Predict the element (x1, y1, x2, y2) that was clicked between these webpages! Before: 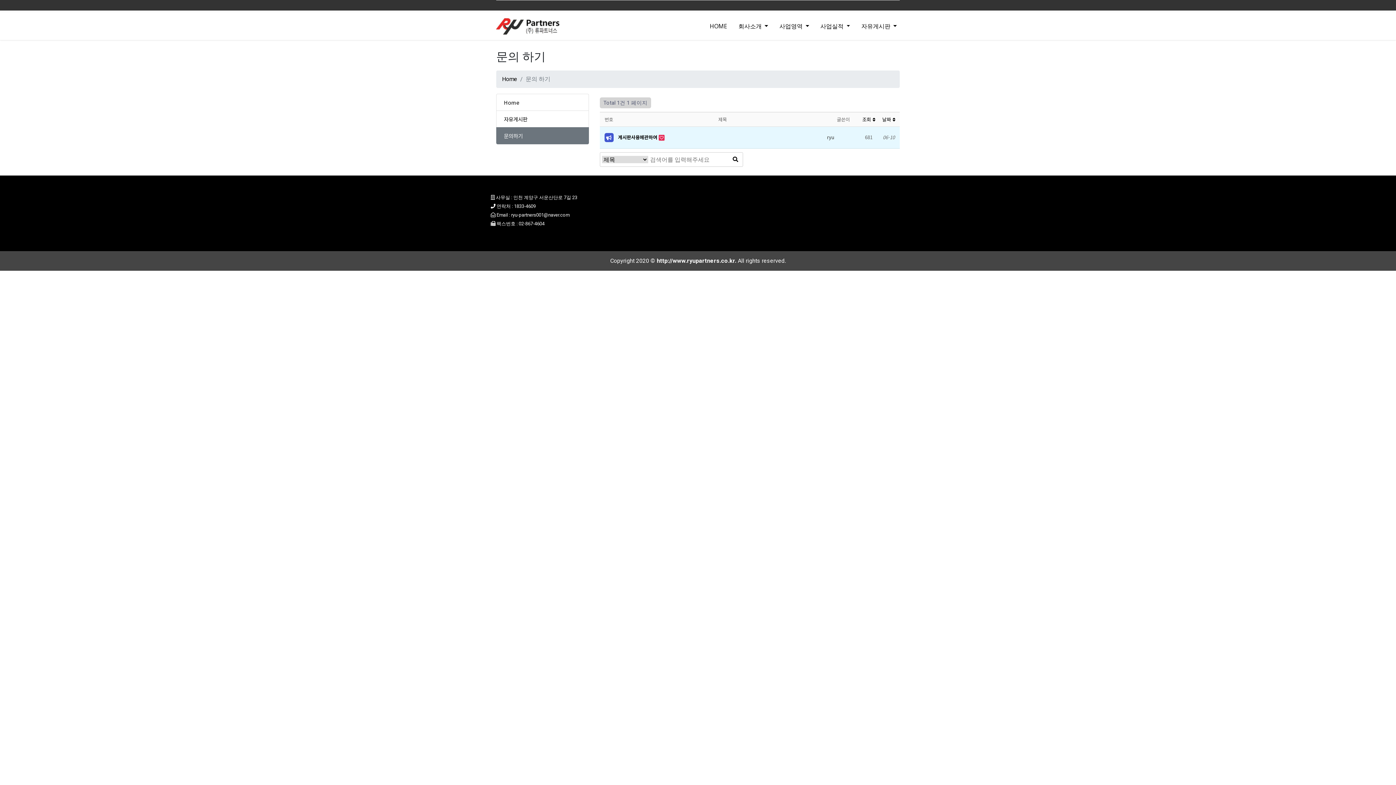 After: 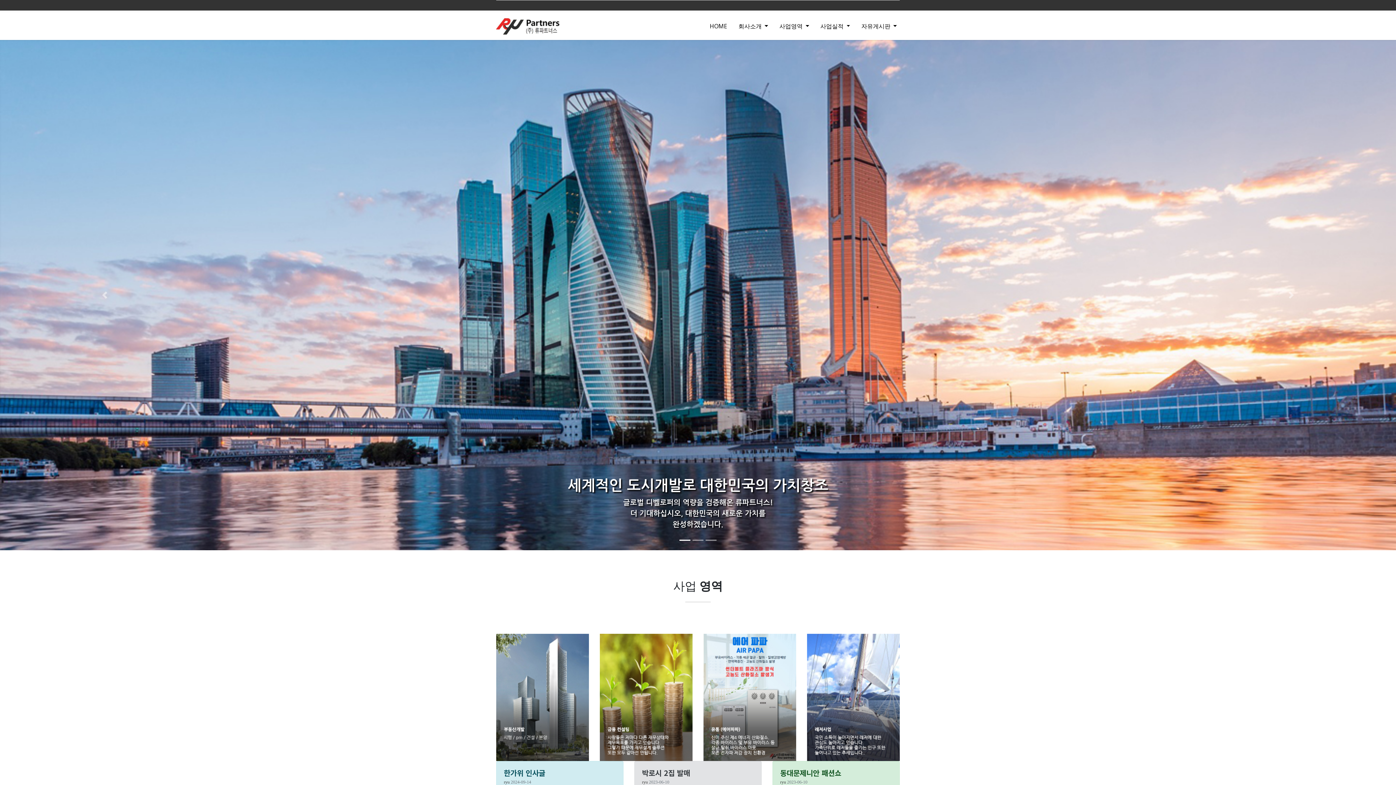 Action: label: HOME bbox: (707, 18, 730, 33)